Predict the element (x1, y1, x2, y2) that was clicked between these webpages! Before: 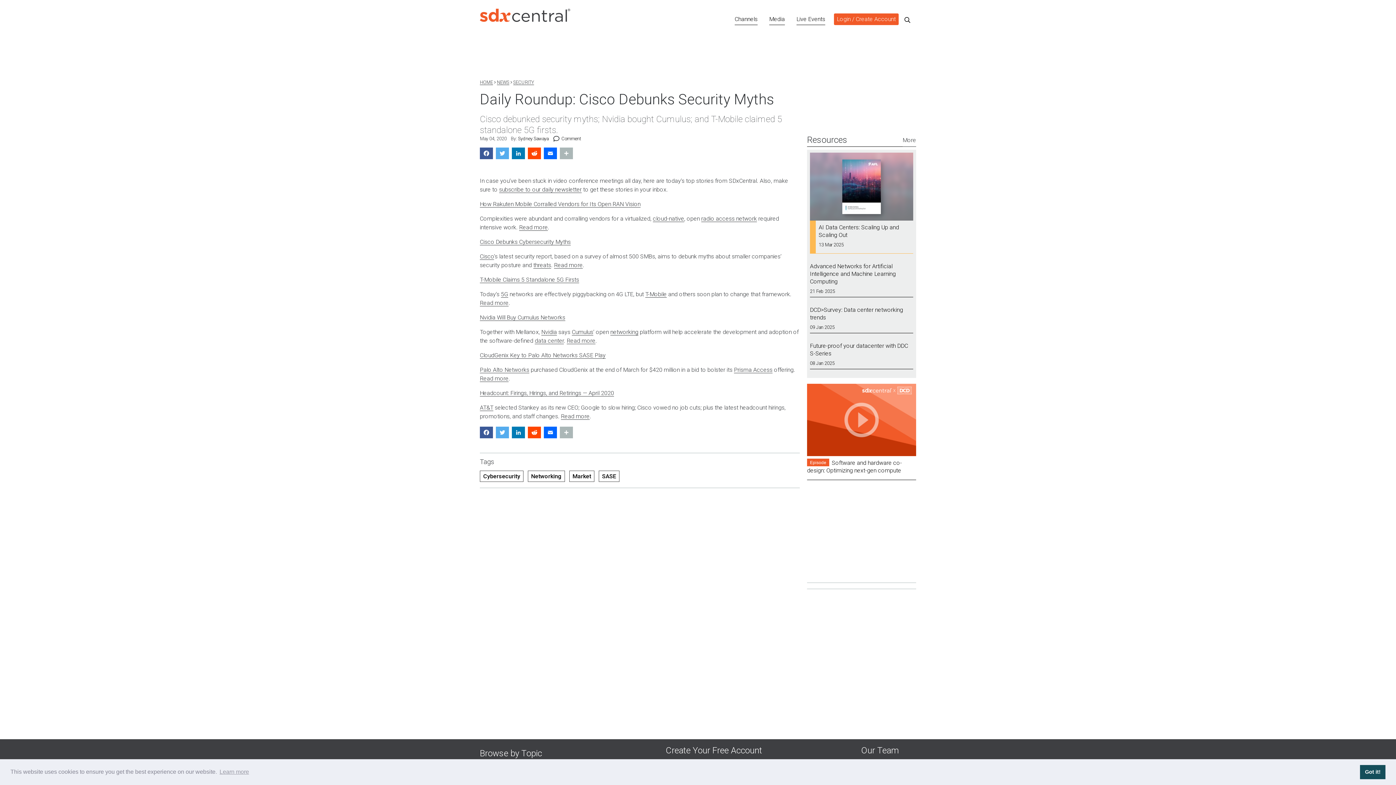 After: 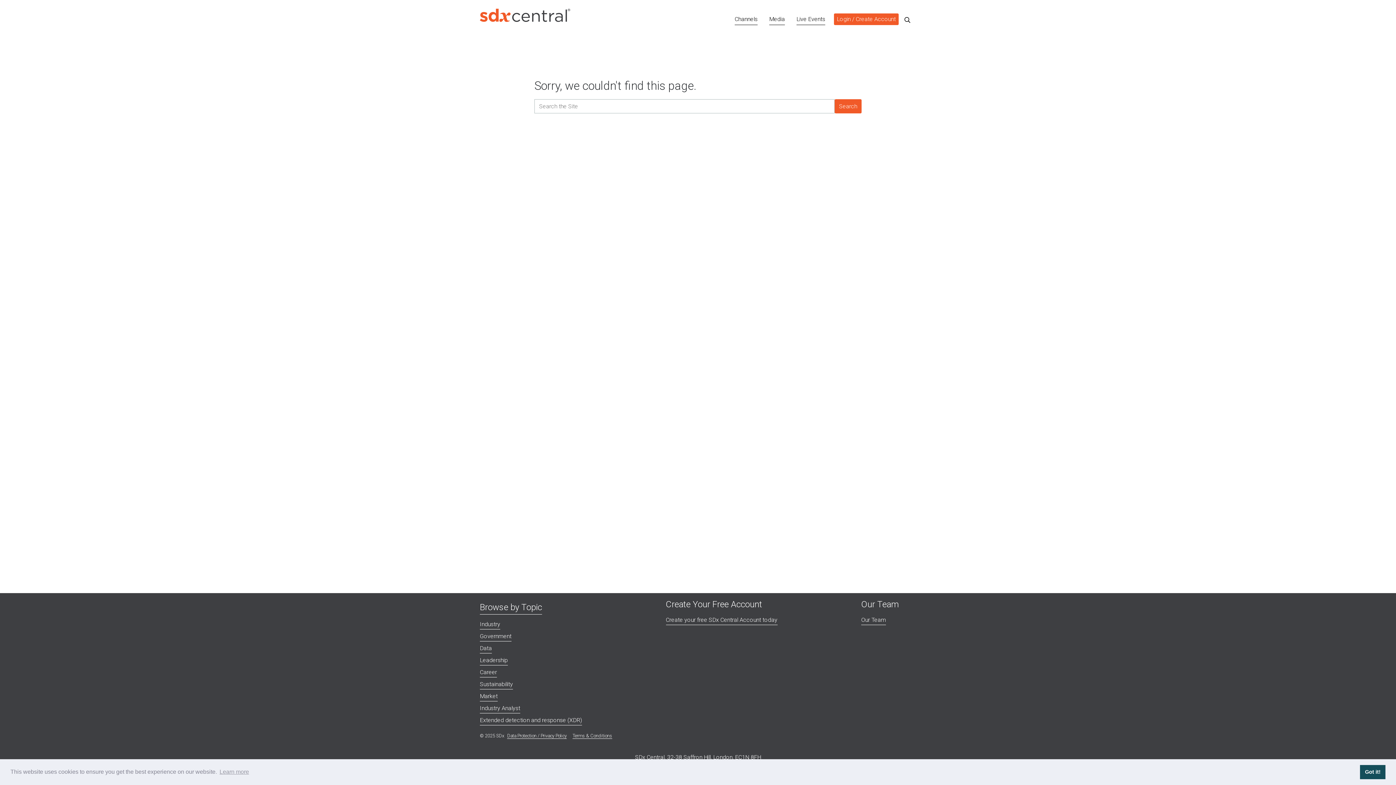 Action: label: T-Mobile bbox: (645, 290, 666, 297)